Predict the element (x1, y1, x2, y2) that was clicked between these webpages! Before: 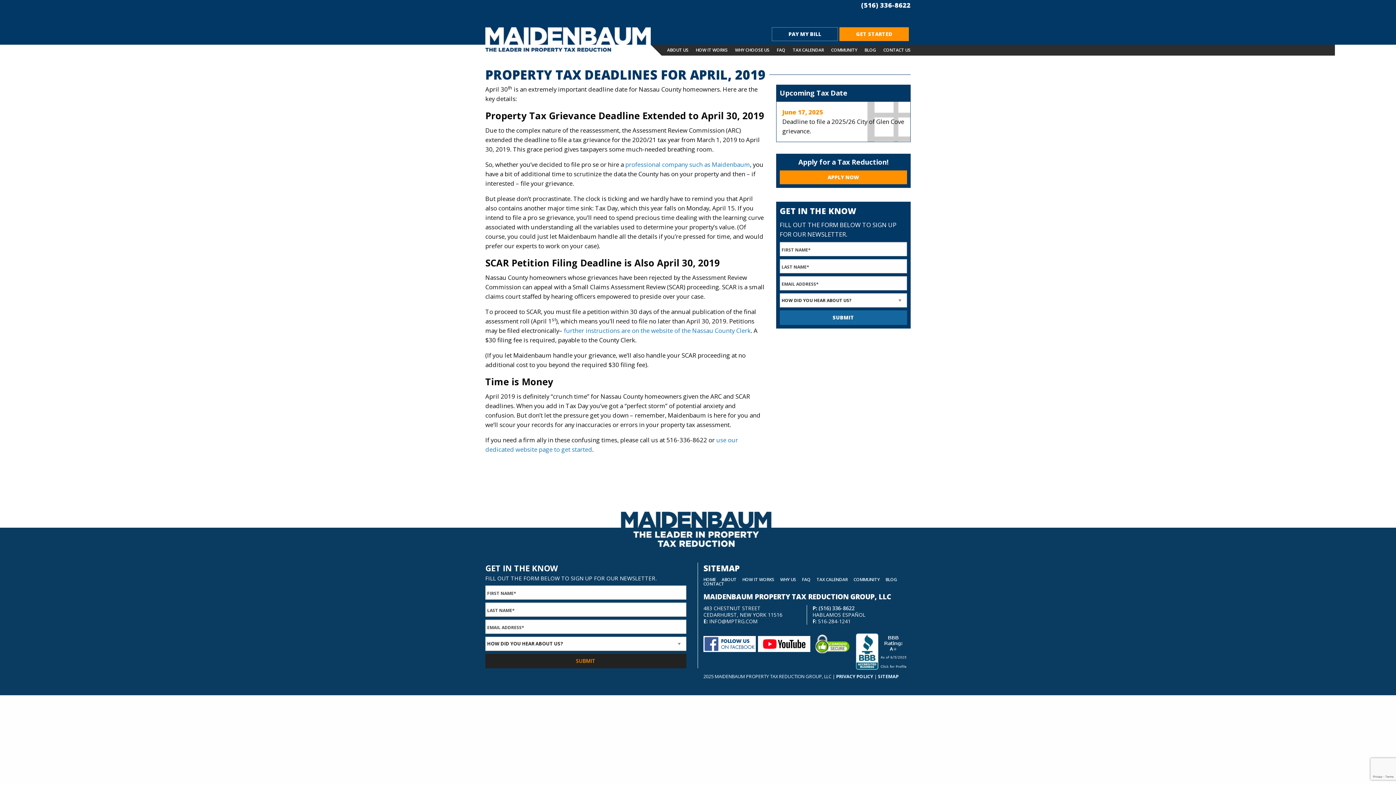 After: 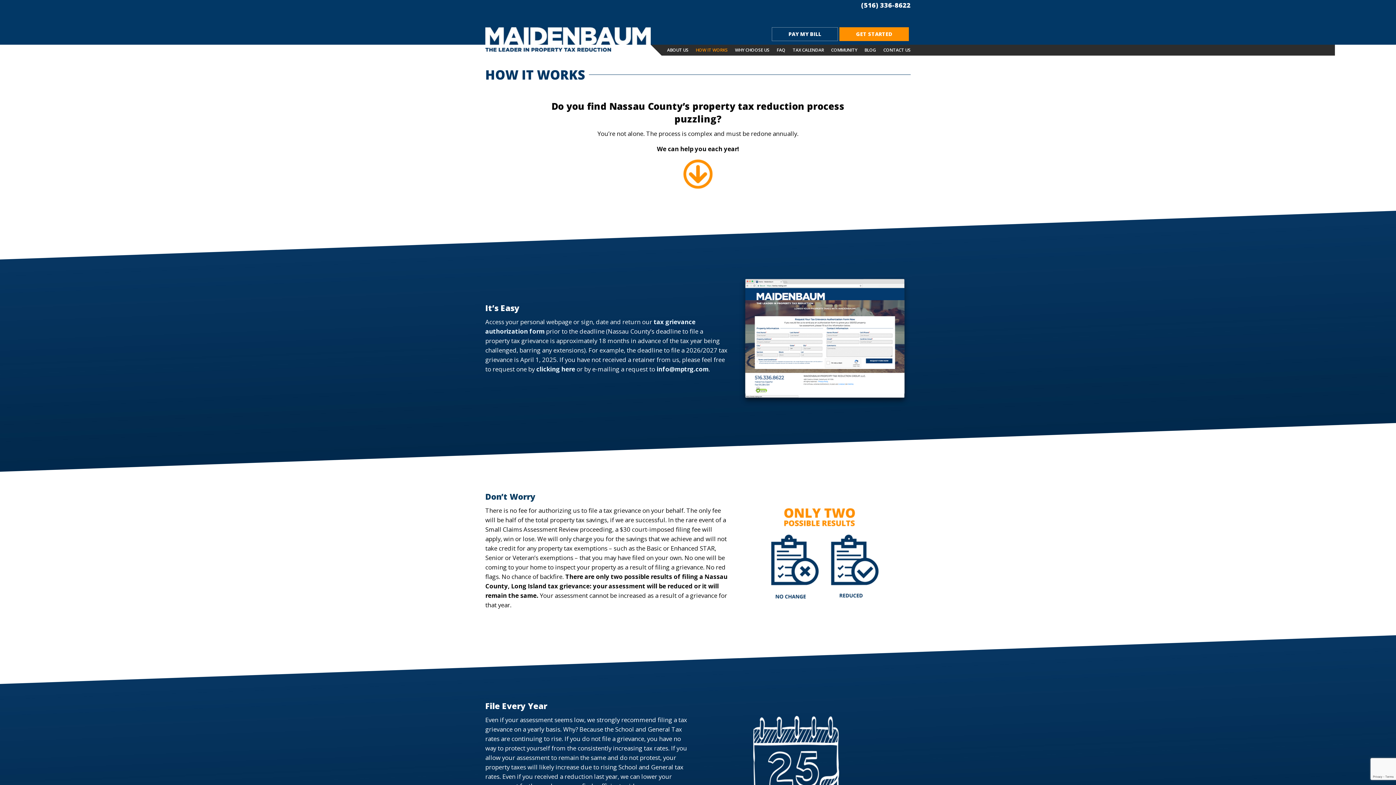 Action: label: HOW IT WORKS bbox: (742, 577, 780, 582)